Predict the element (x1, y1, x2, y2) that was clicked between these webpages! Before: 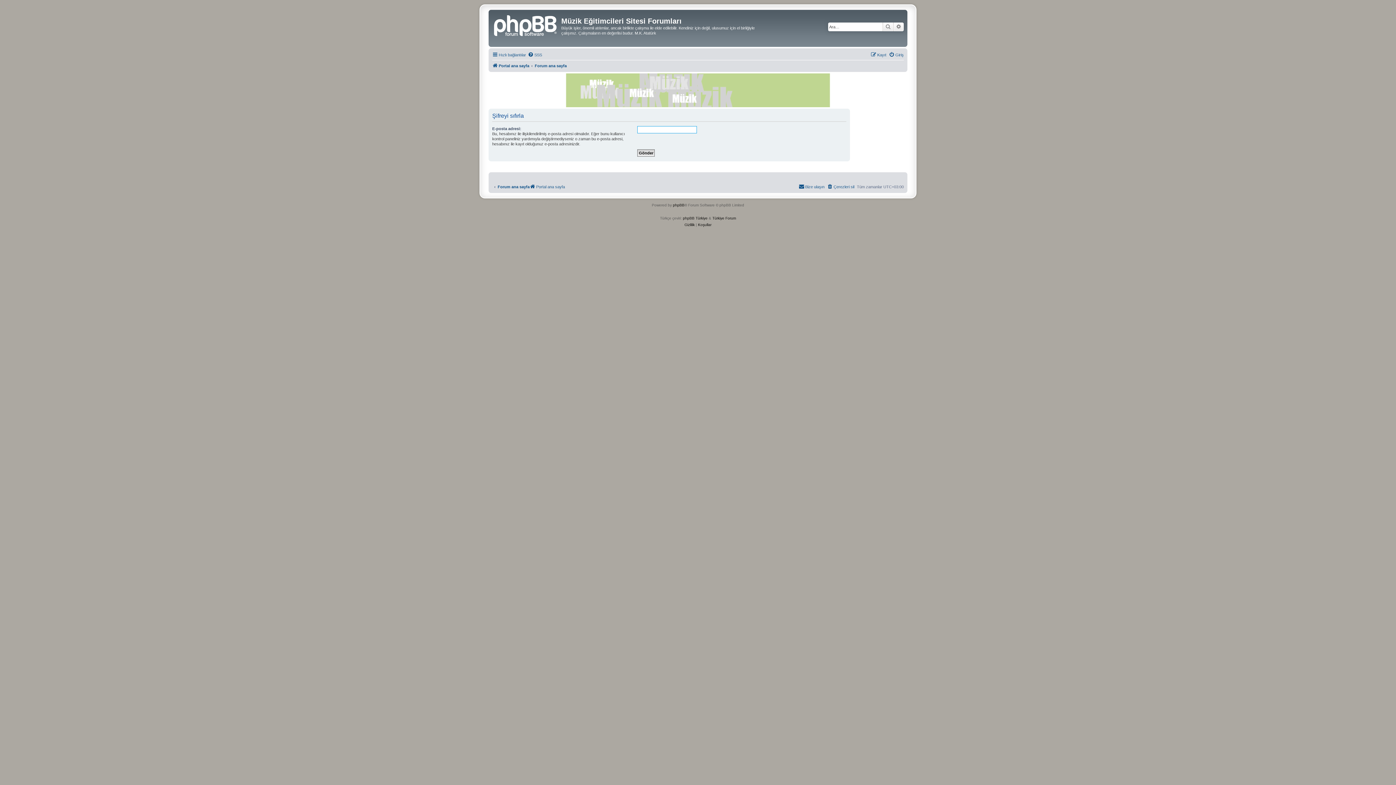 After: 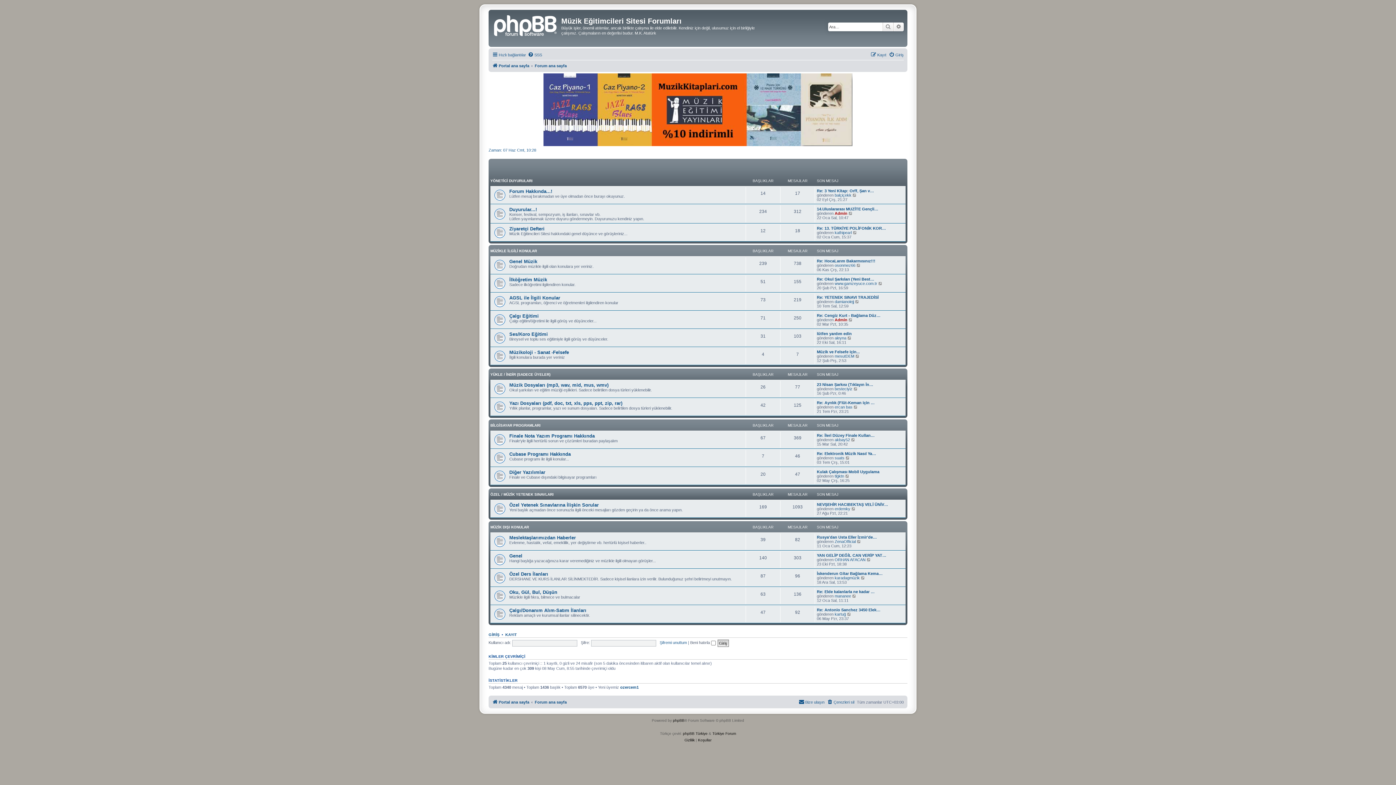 Action: label: Forum ana sayfa bbox: (534, 61, 566, 70)